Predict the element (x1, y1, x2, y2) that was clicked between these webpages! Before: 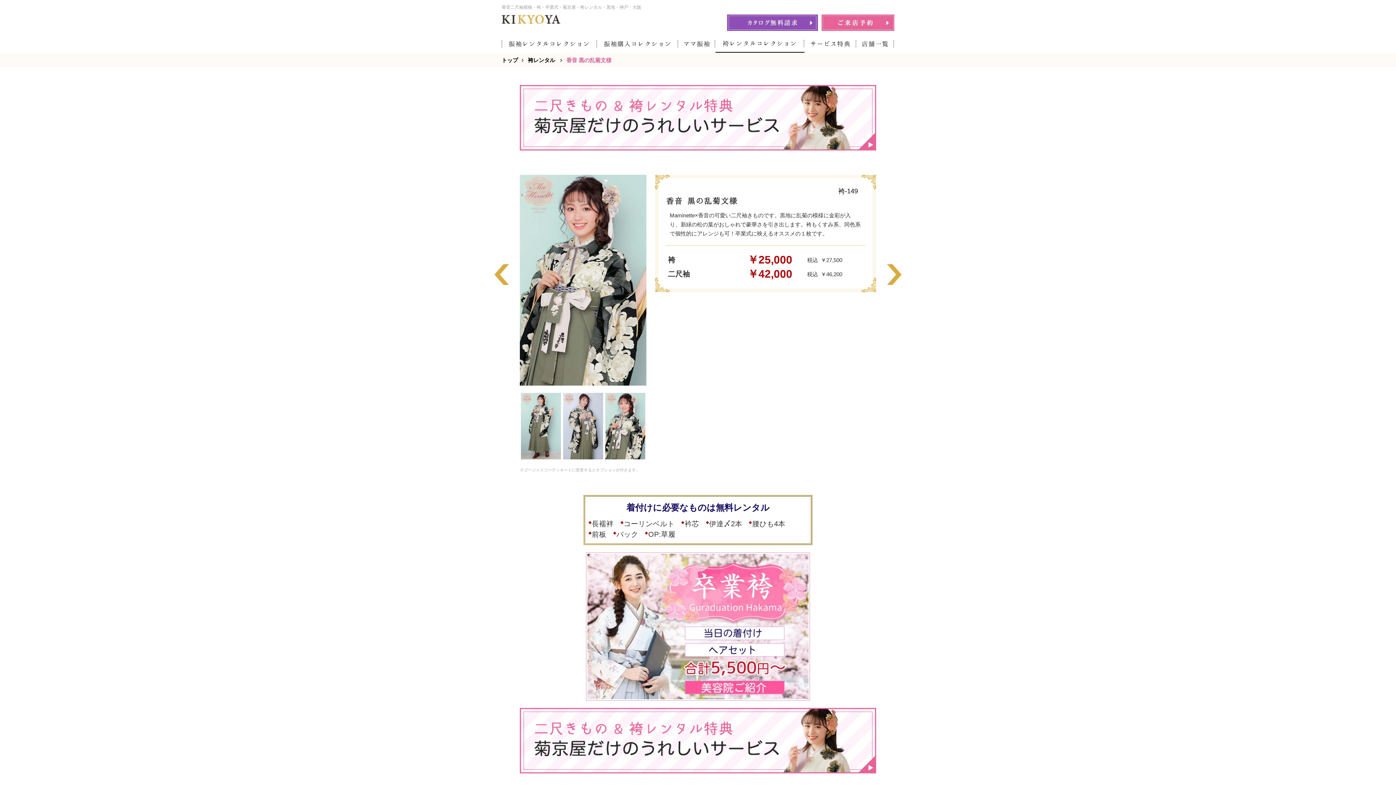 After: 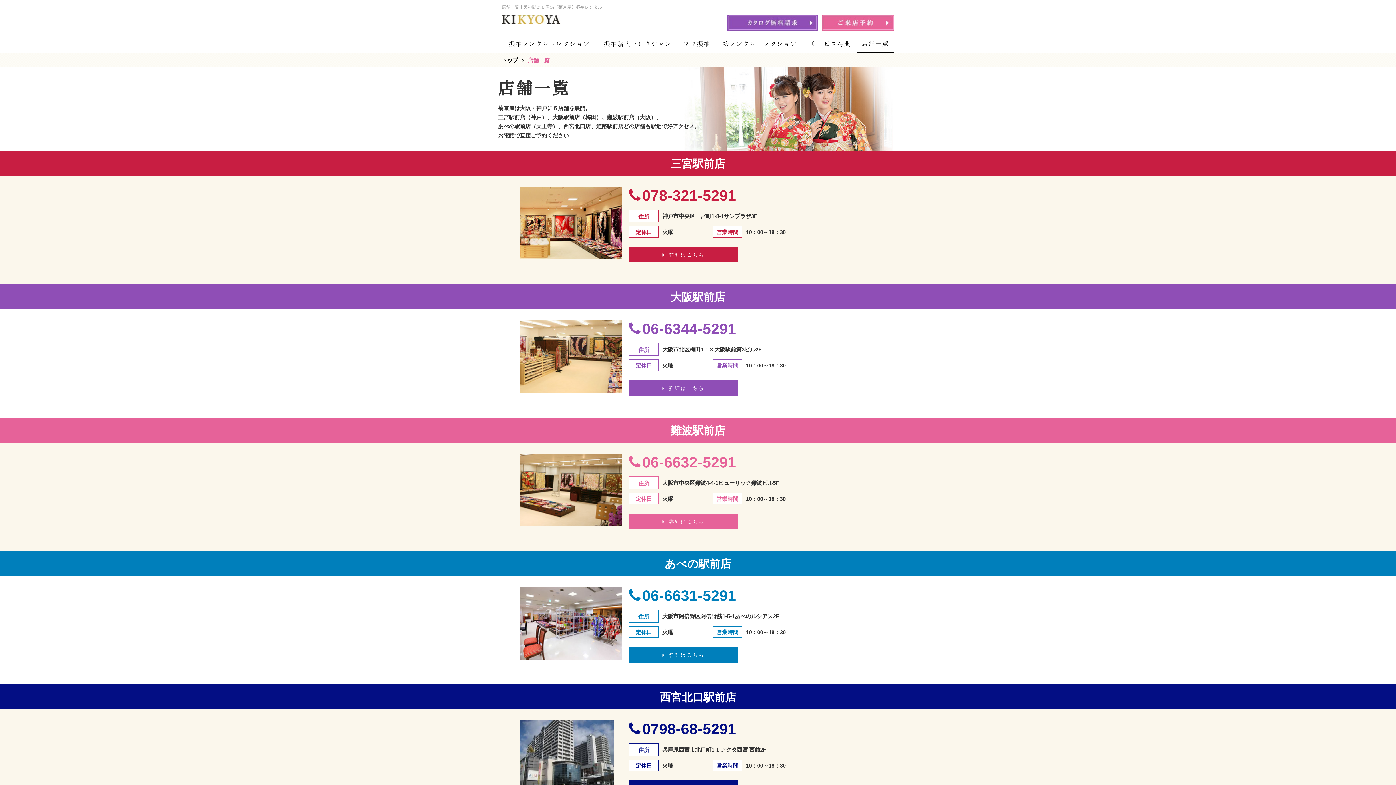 Action: label: 店舗一覧 bbox: (856, 35, 894, 52)